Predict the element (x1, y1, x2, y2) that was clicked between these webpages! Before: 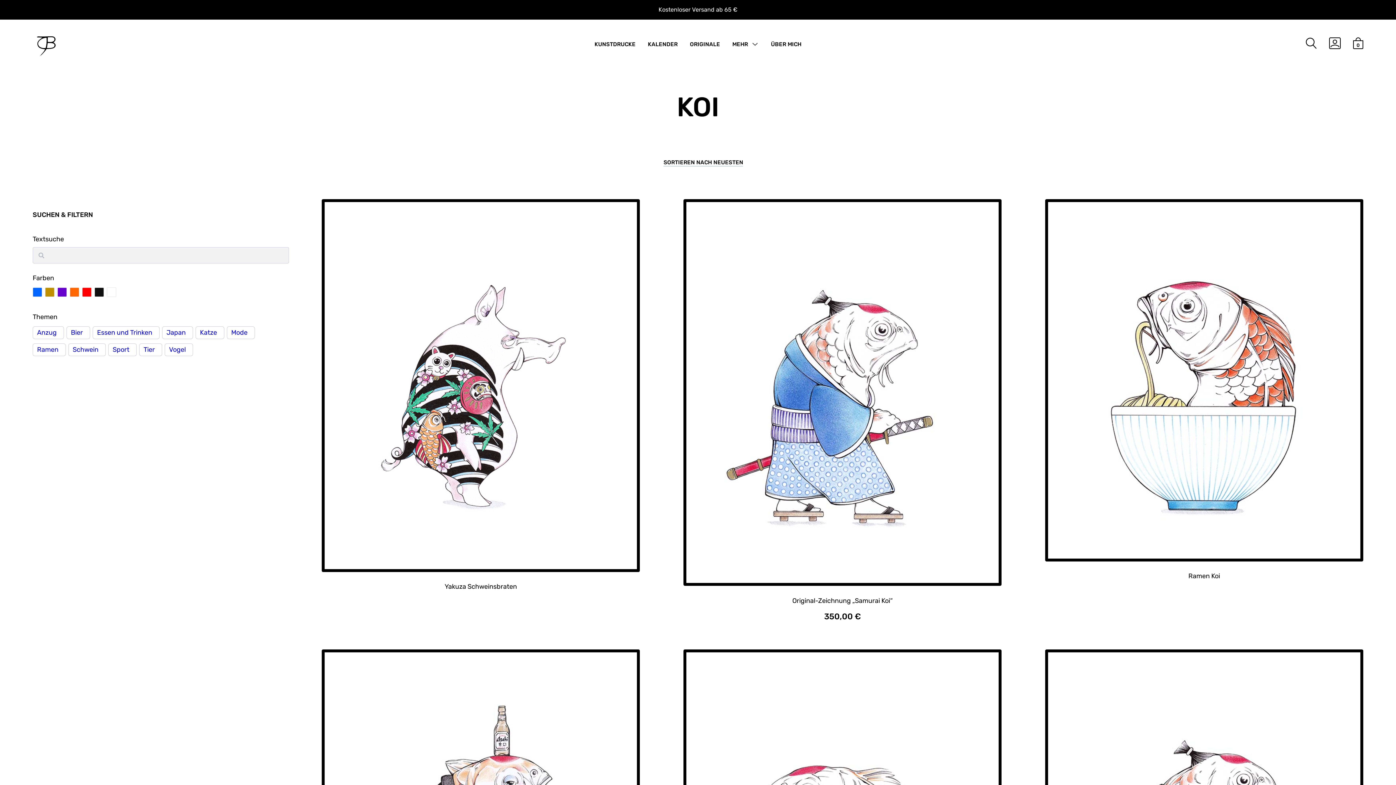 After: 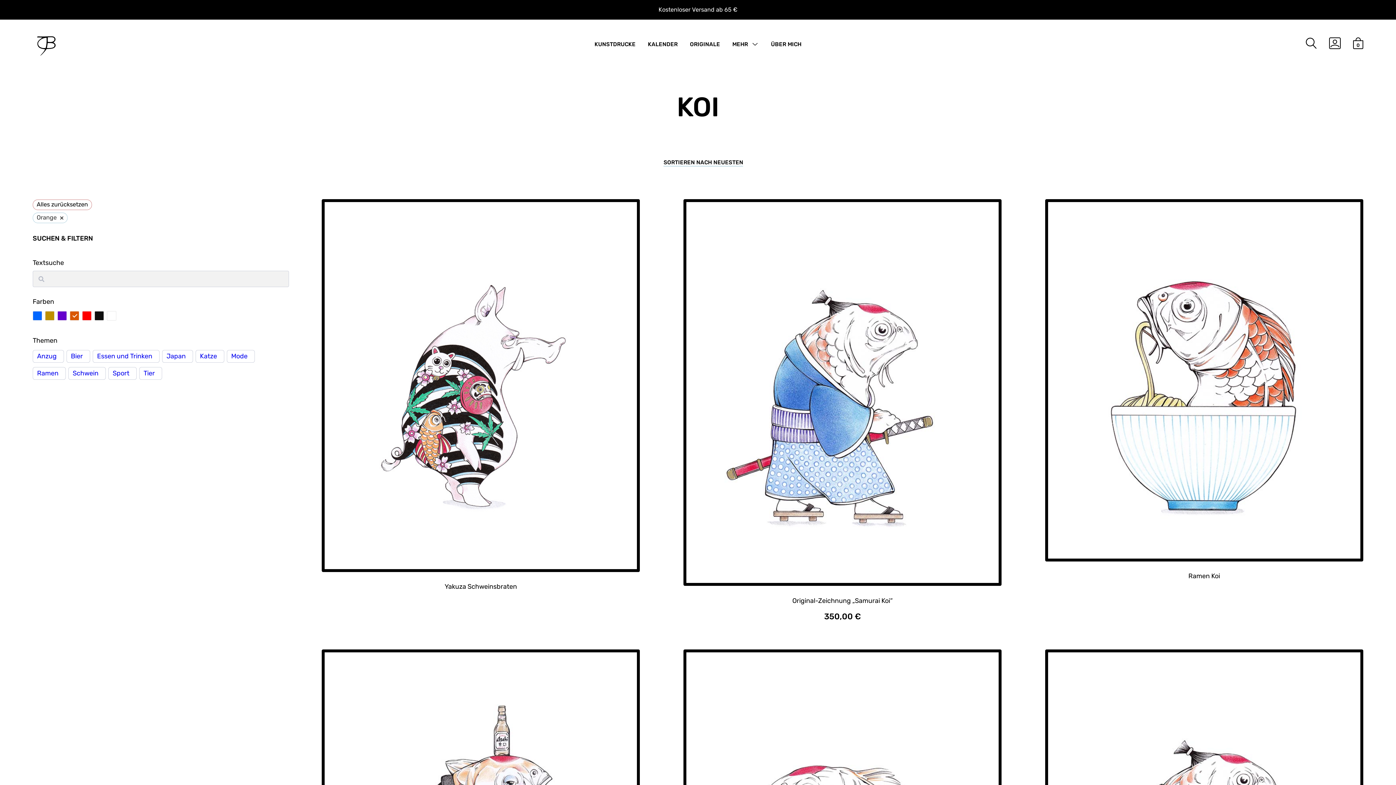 Action: bbox: (69, 287, 79, 297)